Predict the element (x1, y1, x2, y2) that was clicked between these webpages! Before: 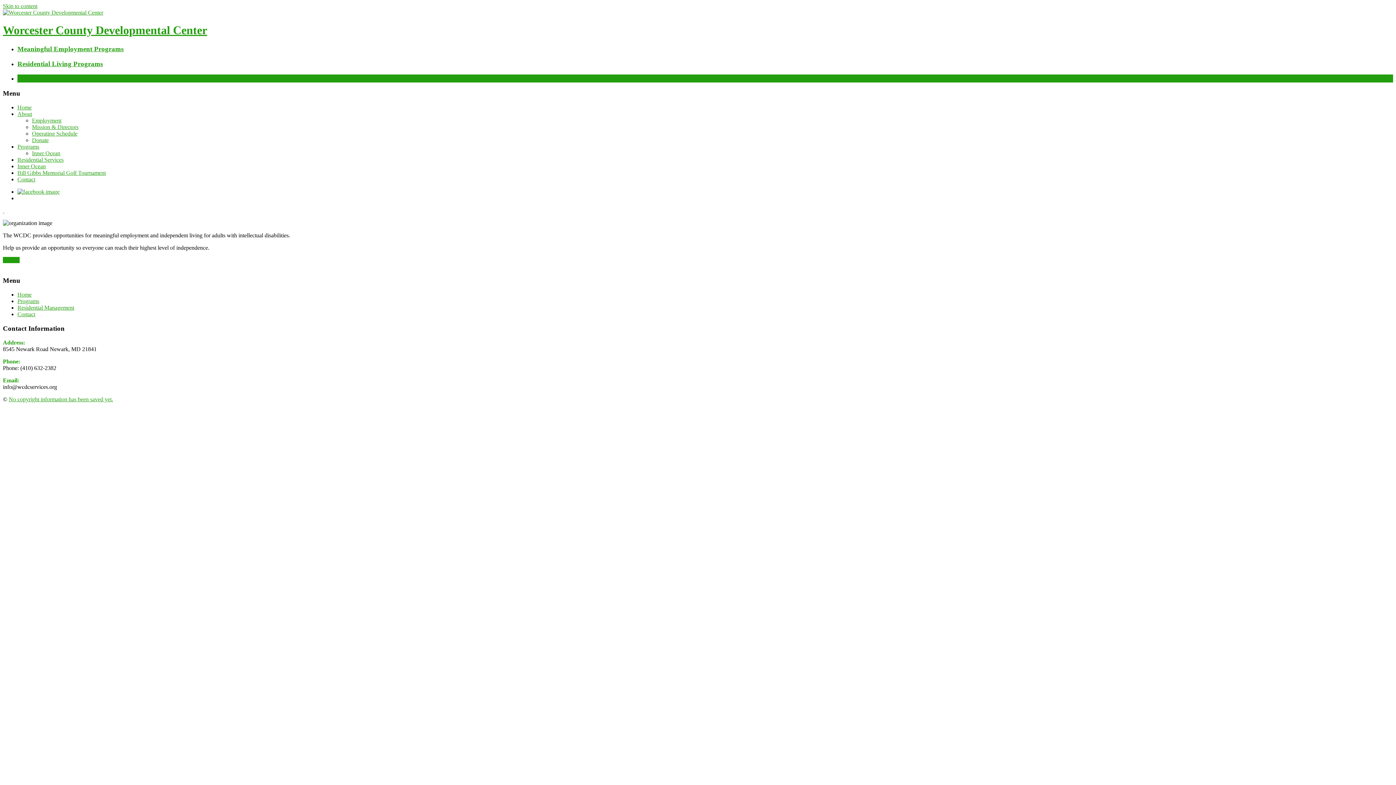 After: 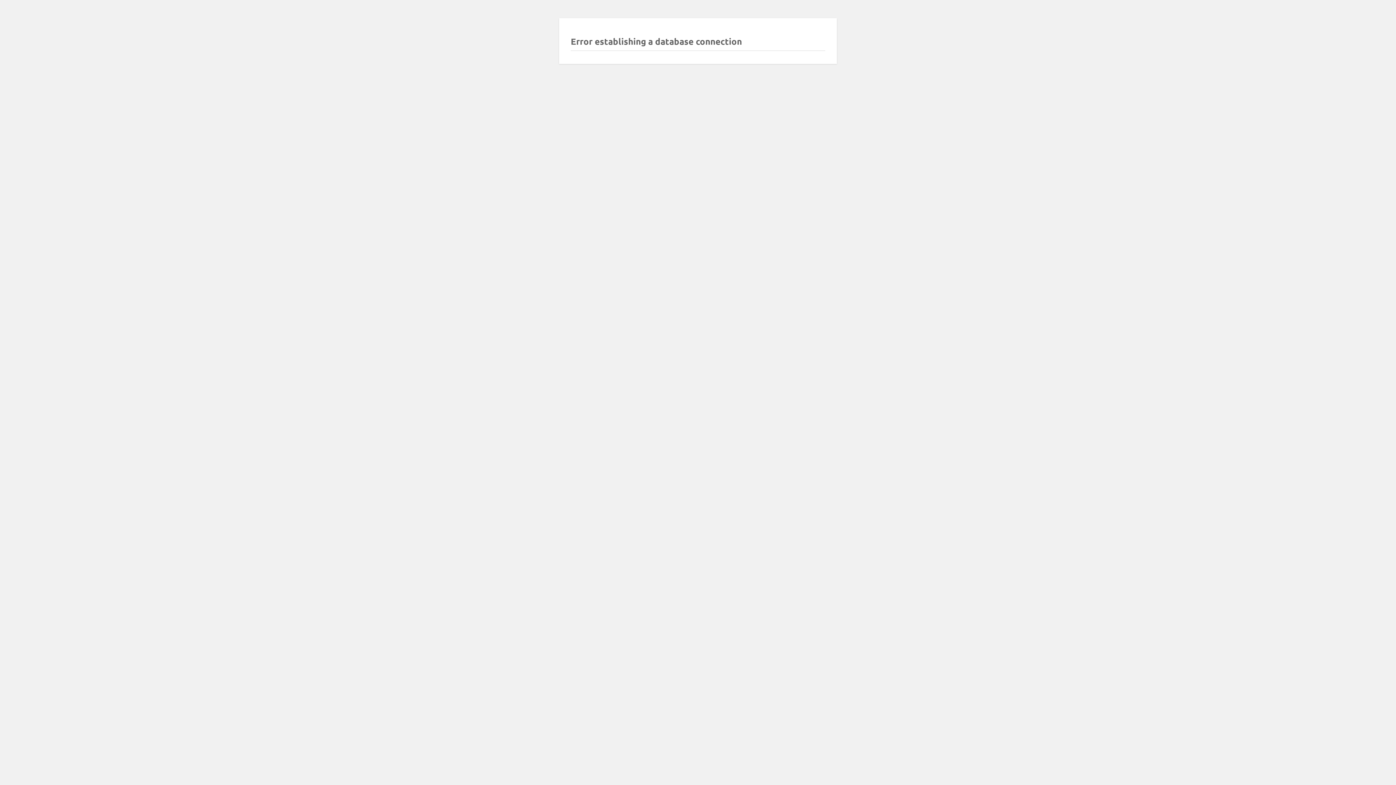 Action: bbox: (17, 163, 45, 169) label: Inner Ocean